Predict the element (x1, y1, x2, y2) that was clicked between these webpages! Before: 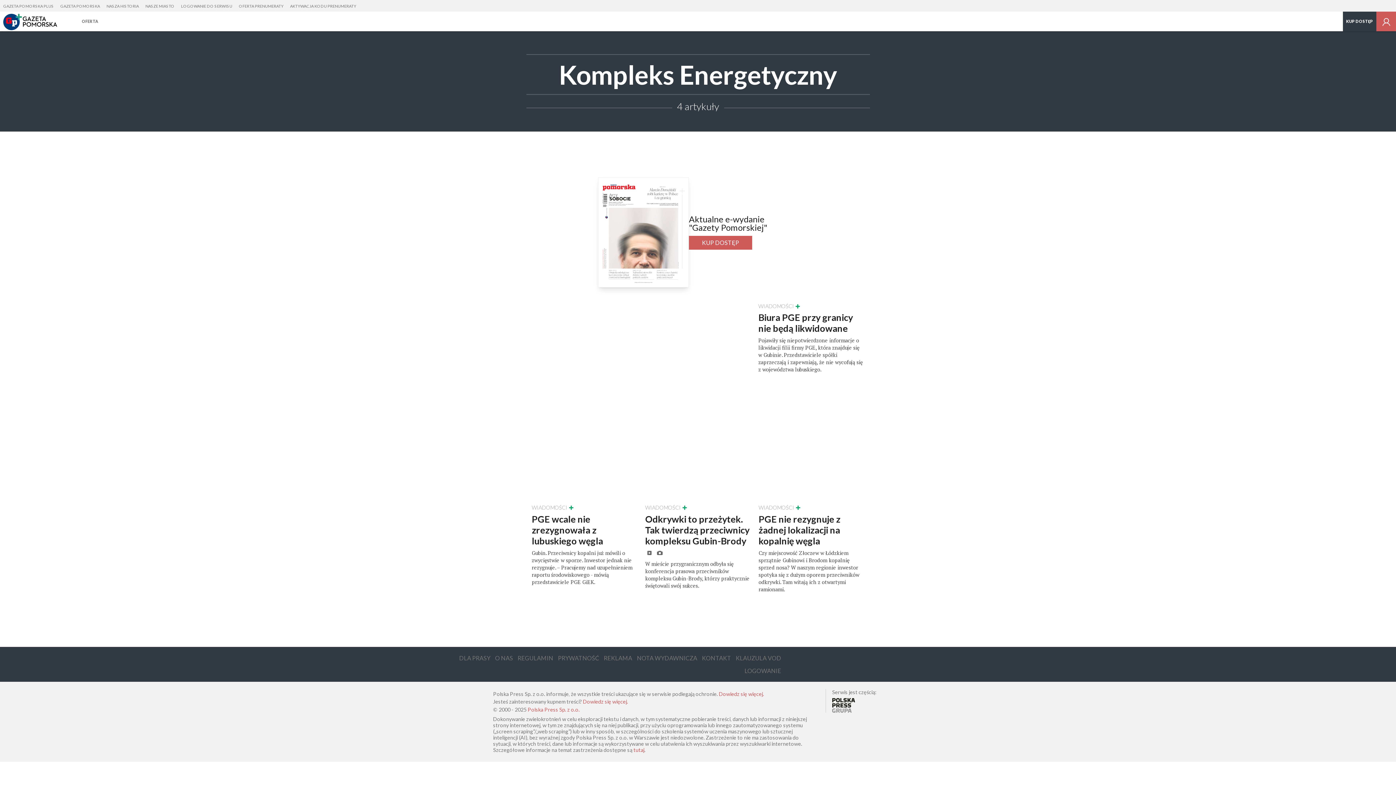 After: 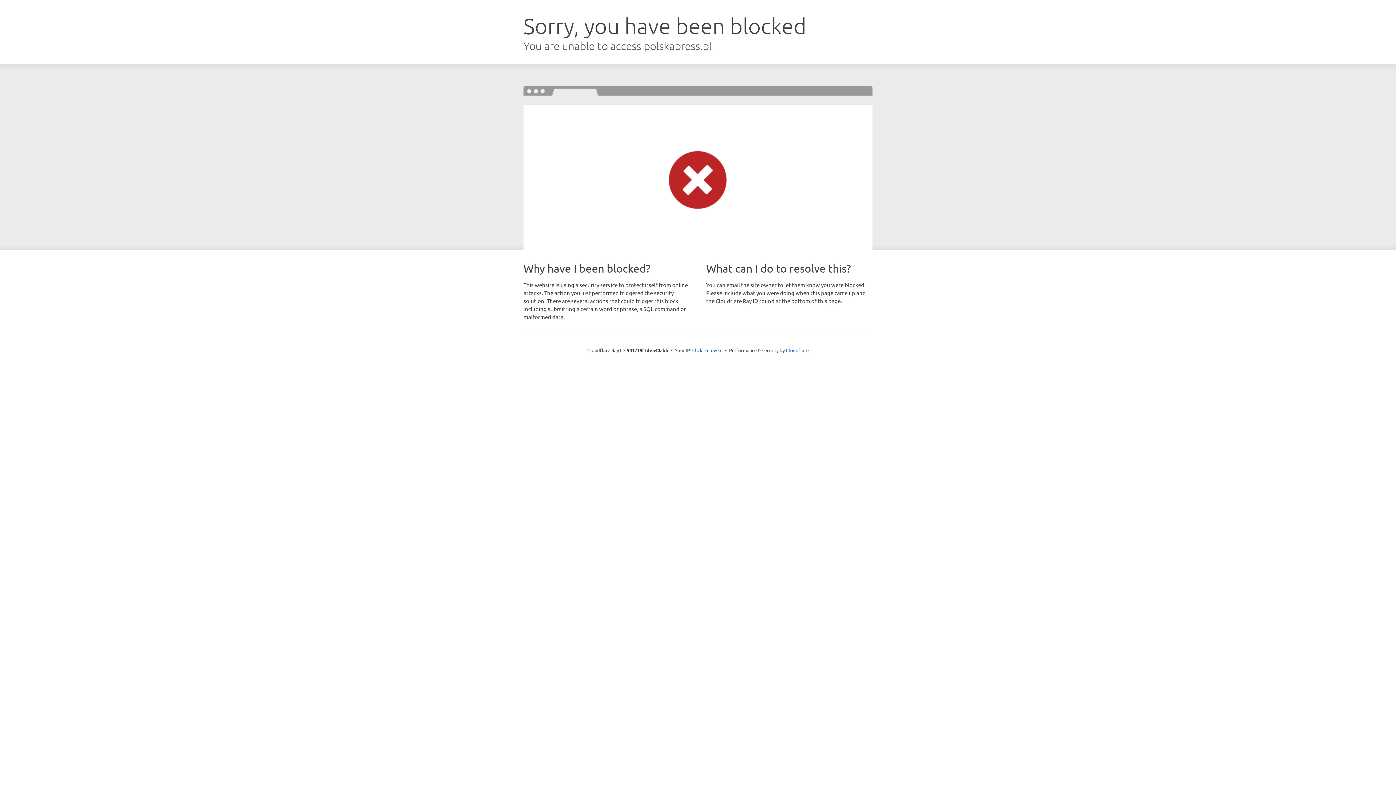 Action: label: KLAUZULA VOD bbox: (736, 655, 781, 661)